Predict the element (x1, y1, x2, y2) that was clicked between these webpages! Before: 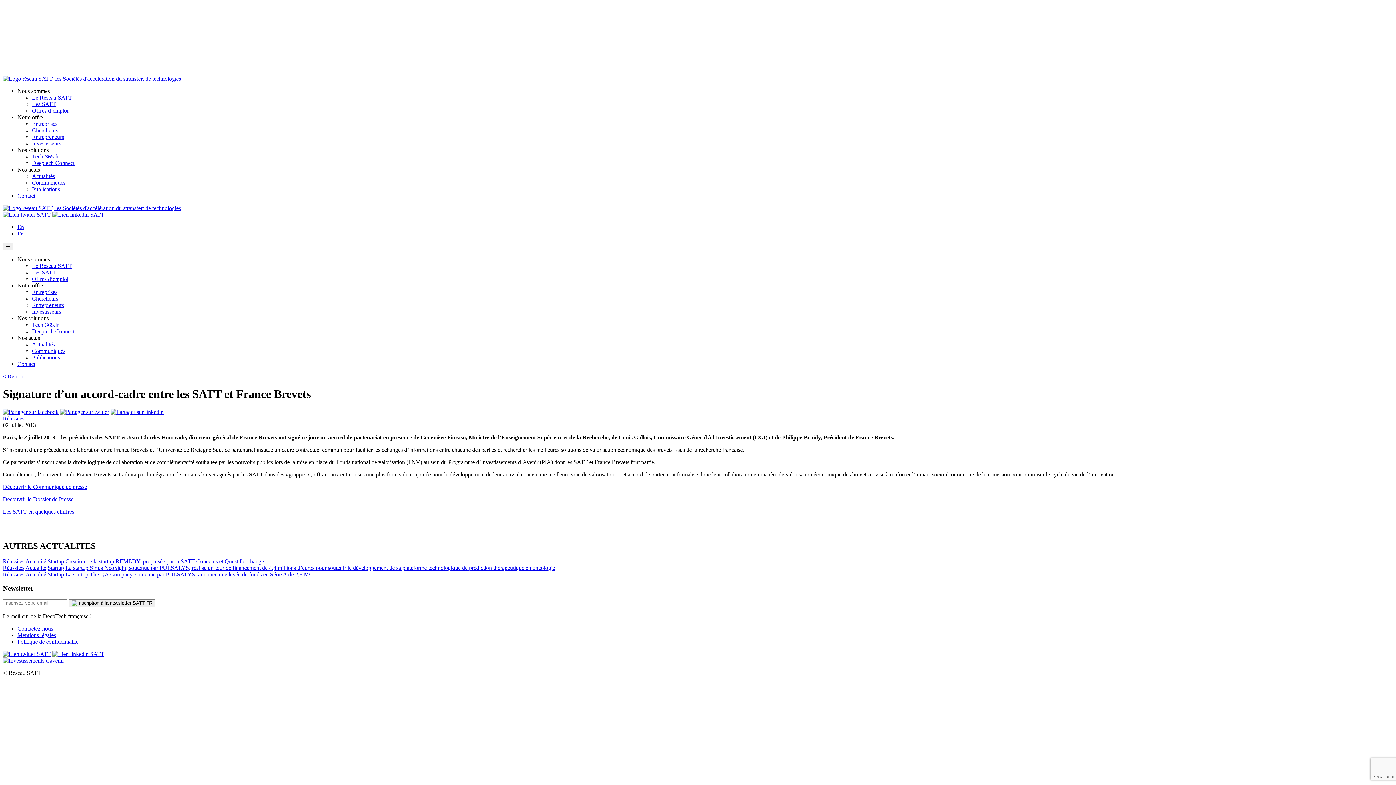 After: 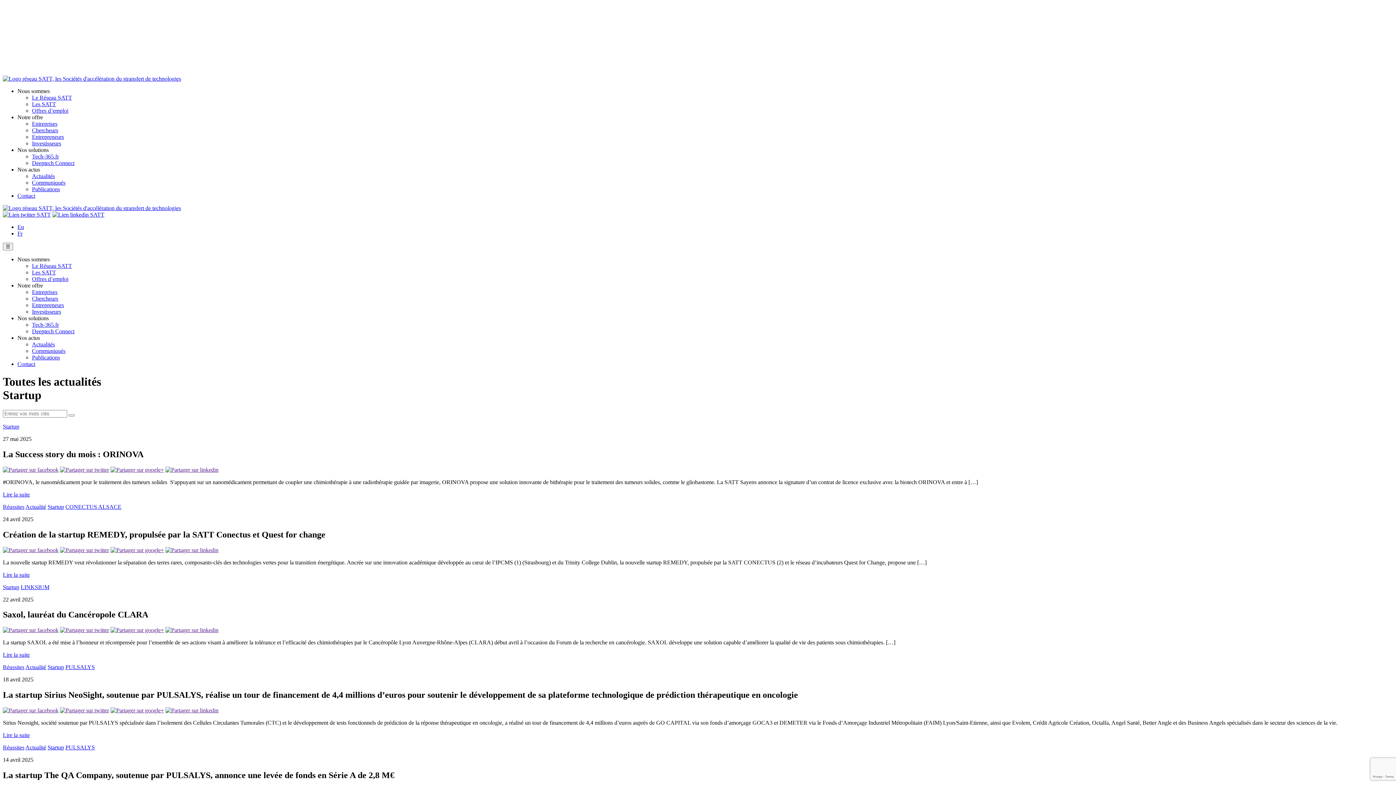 Action: bbox: (47, 564, 64, 571) label: Startup